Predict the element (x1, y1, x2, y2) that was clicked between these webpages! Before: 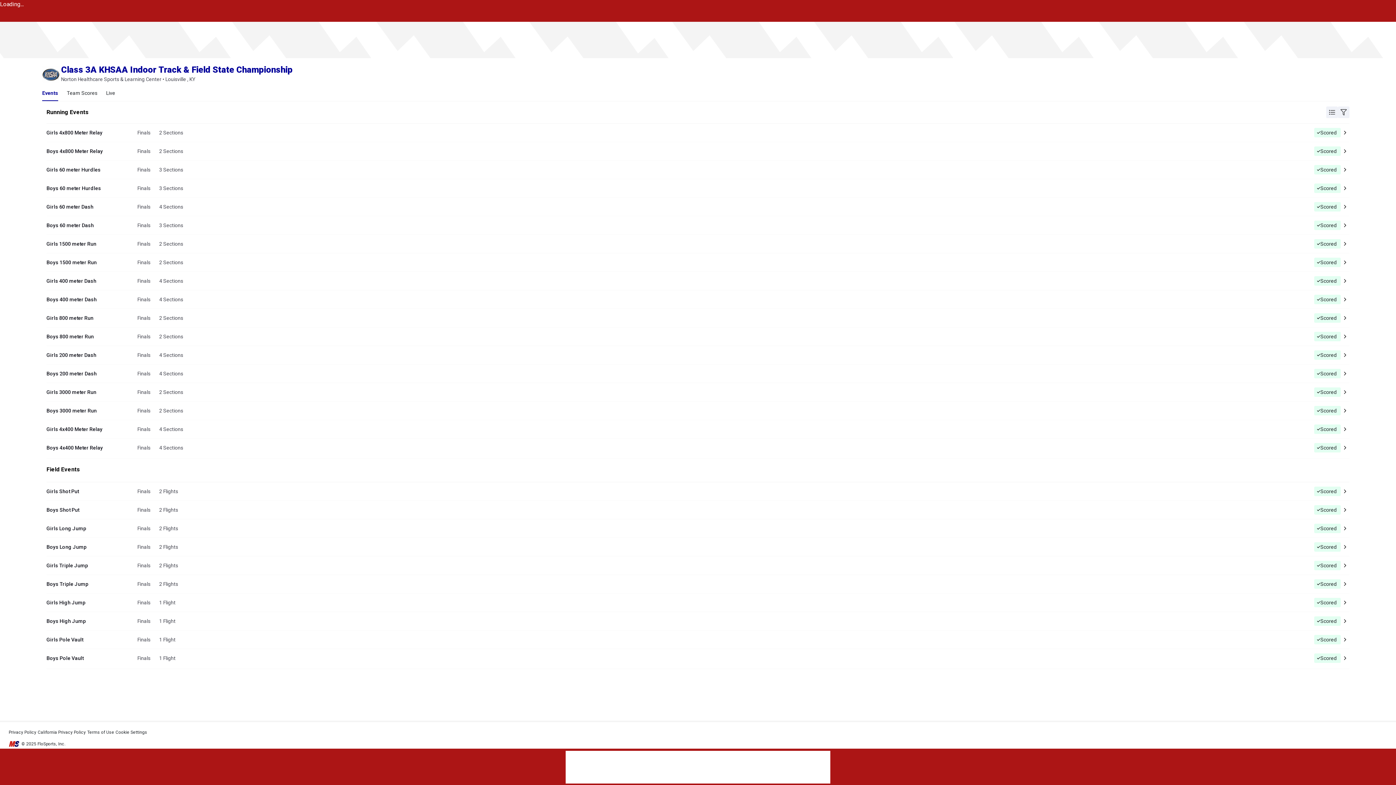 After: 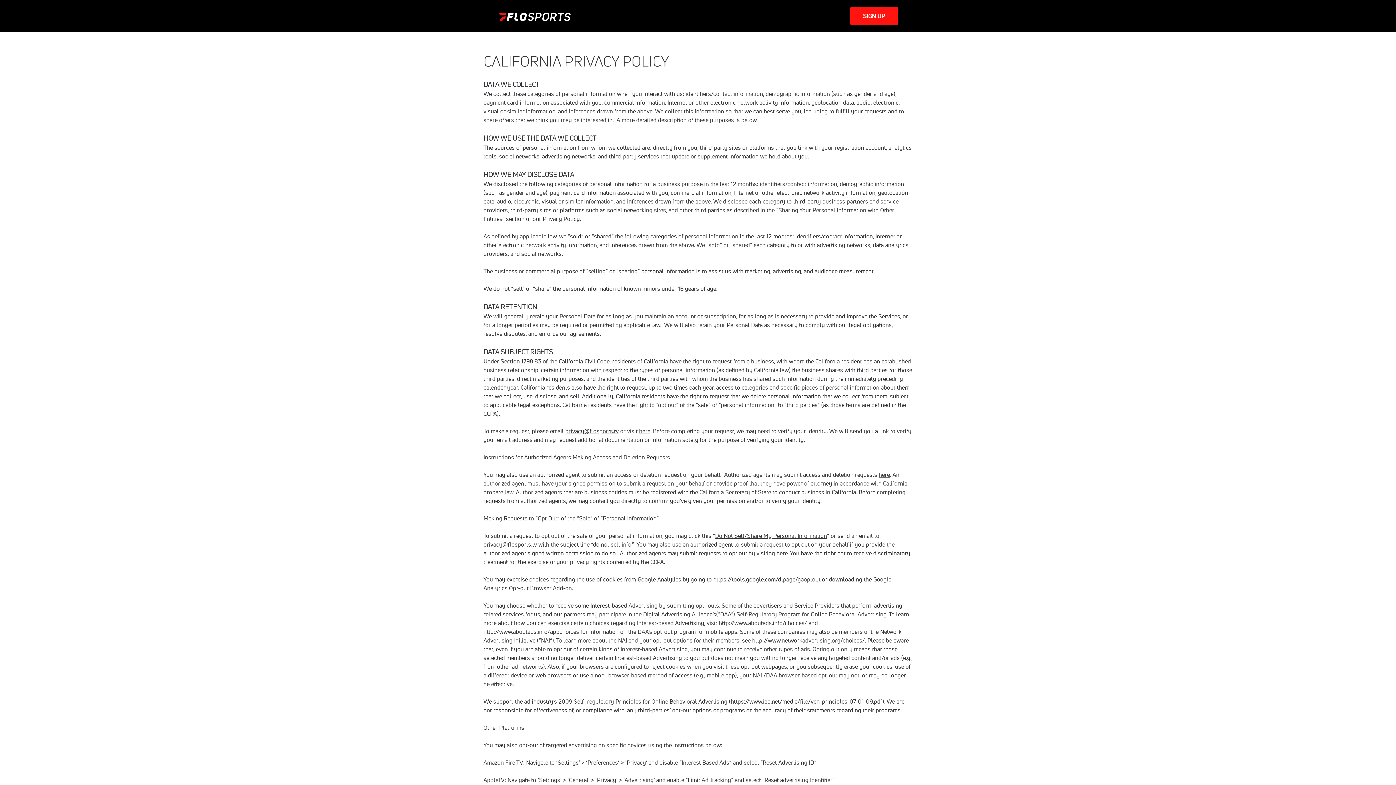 Action: label: California Privacy Policy bbox: (37, 729, 85, 735)